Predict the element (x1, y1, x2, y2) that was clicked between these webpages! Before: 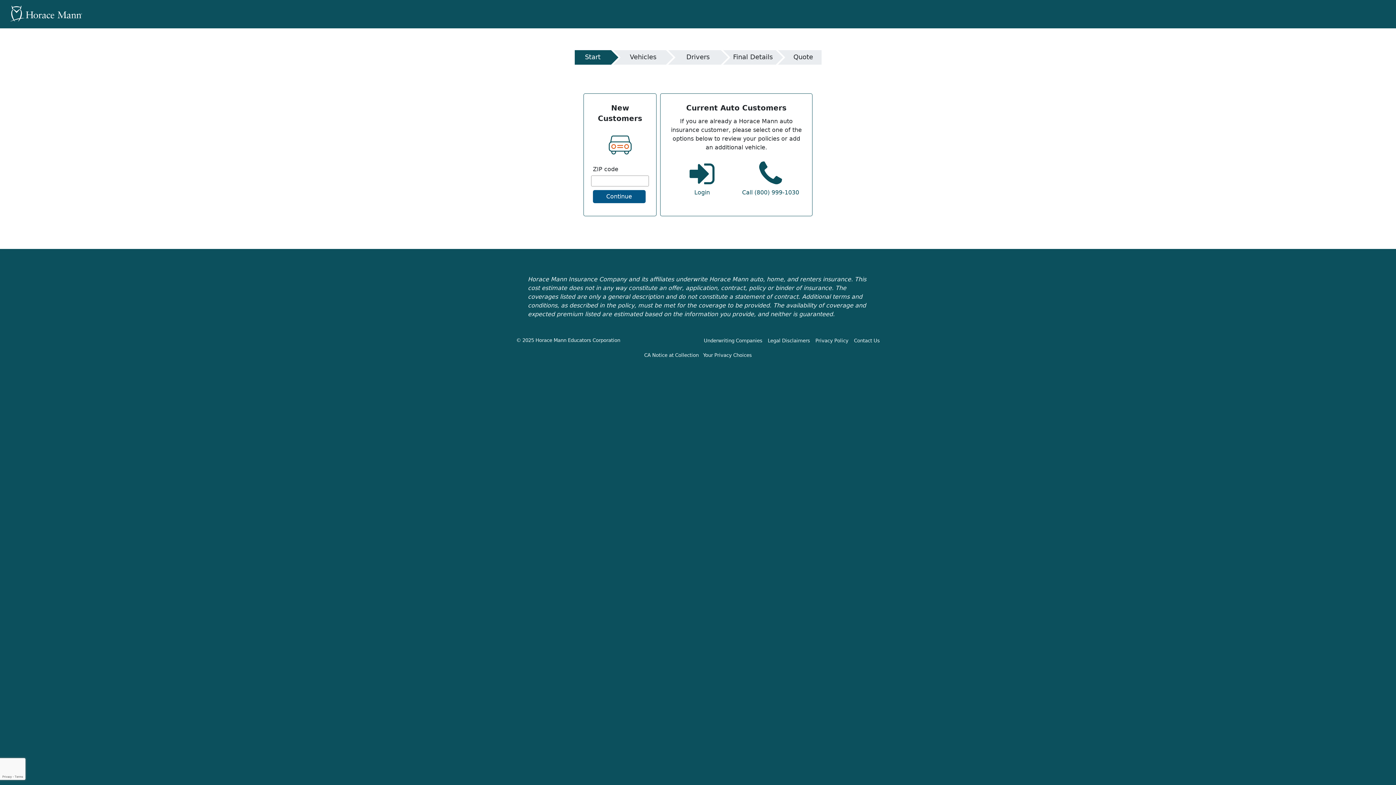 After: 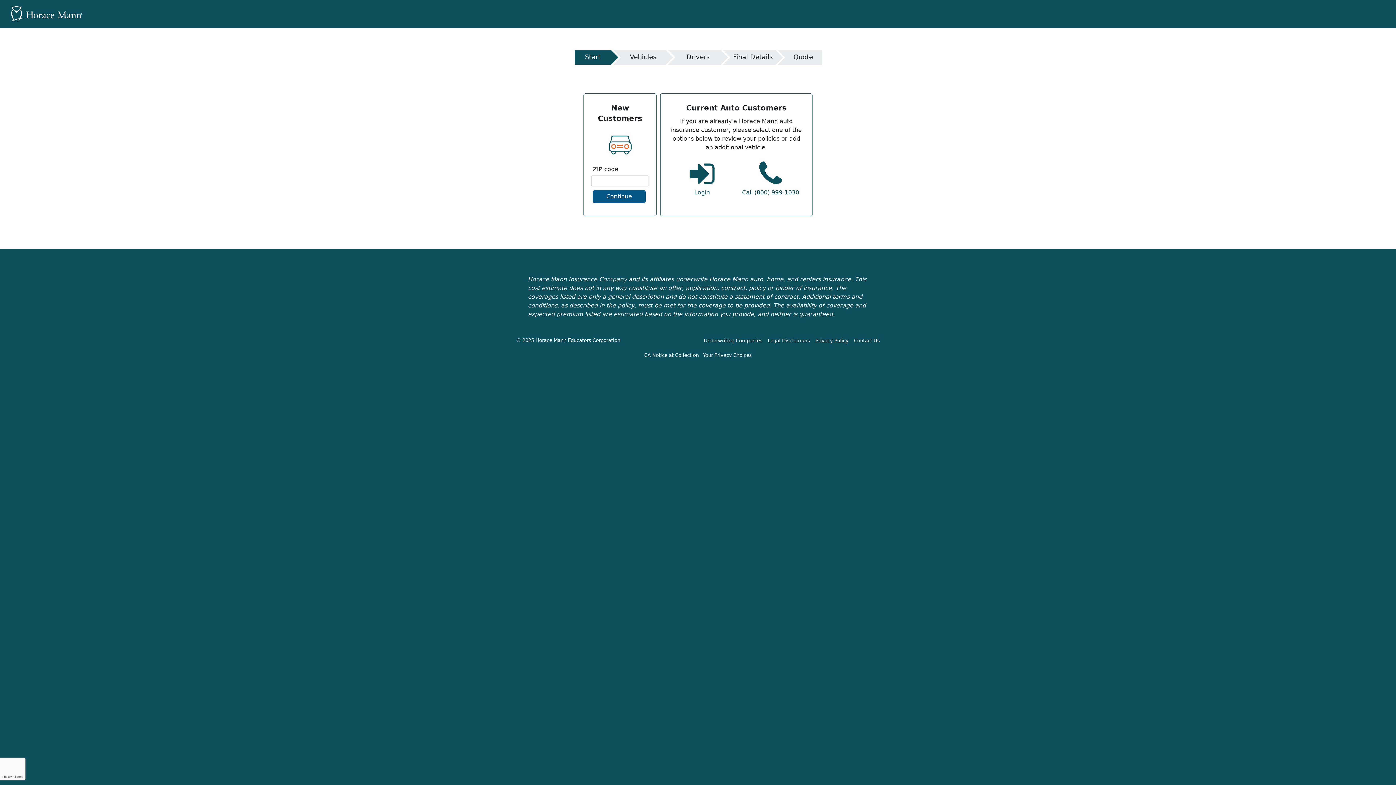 Action: label: Privacy Policy bbox: (815, 336, 848, 345)